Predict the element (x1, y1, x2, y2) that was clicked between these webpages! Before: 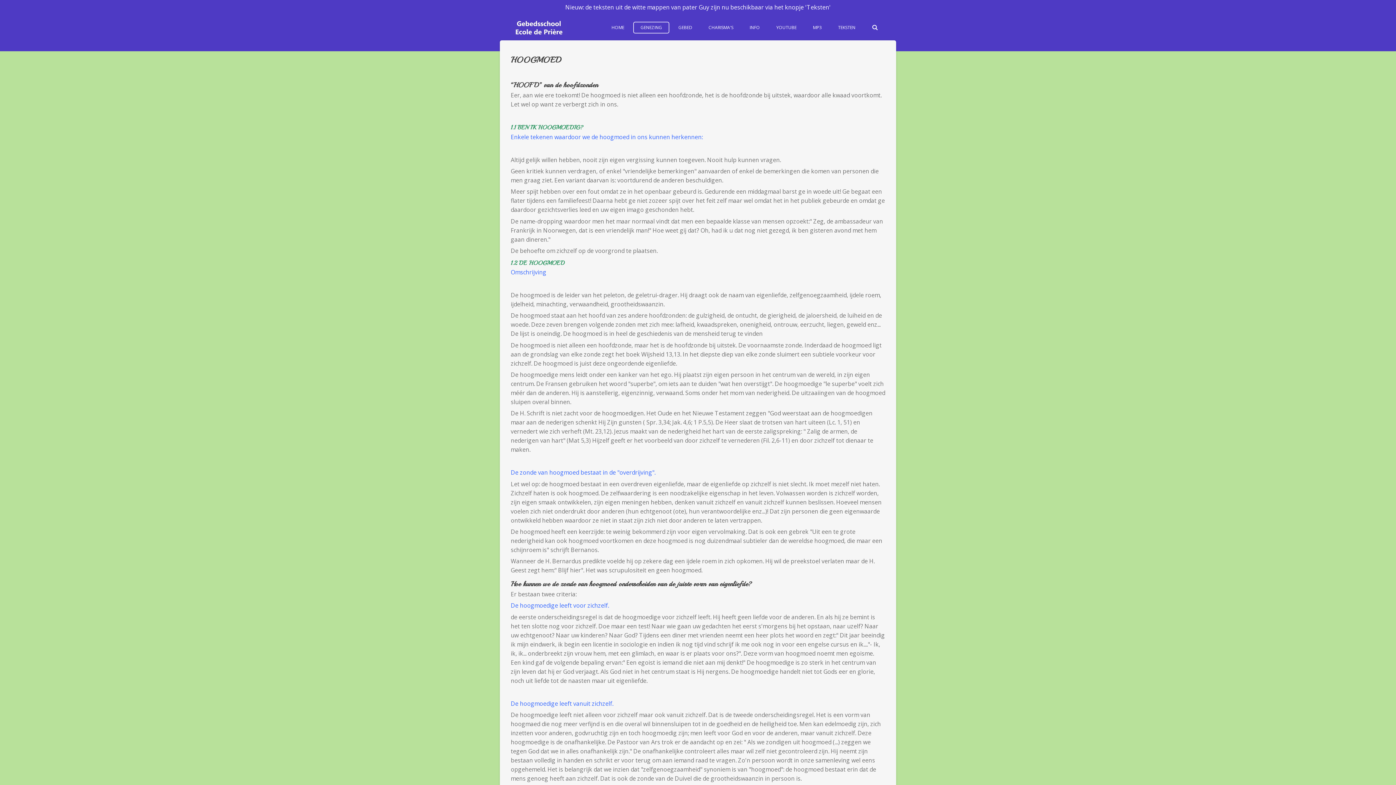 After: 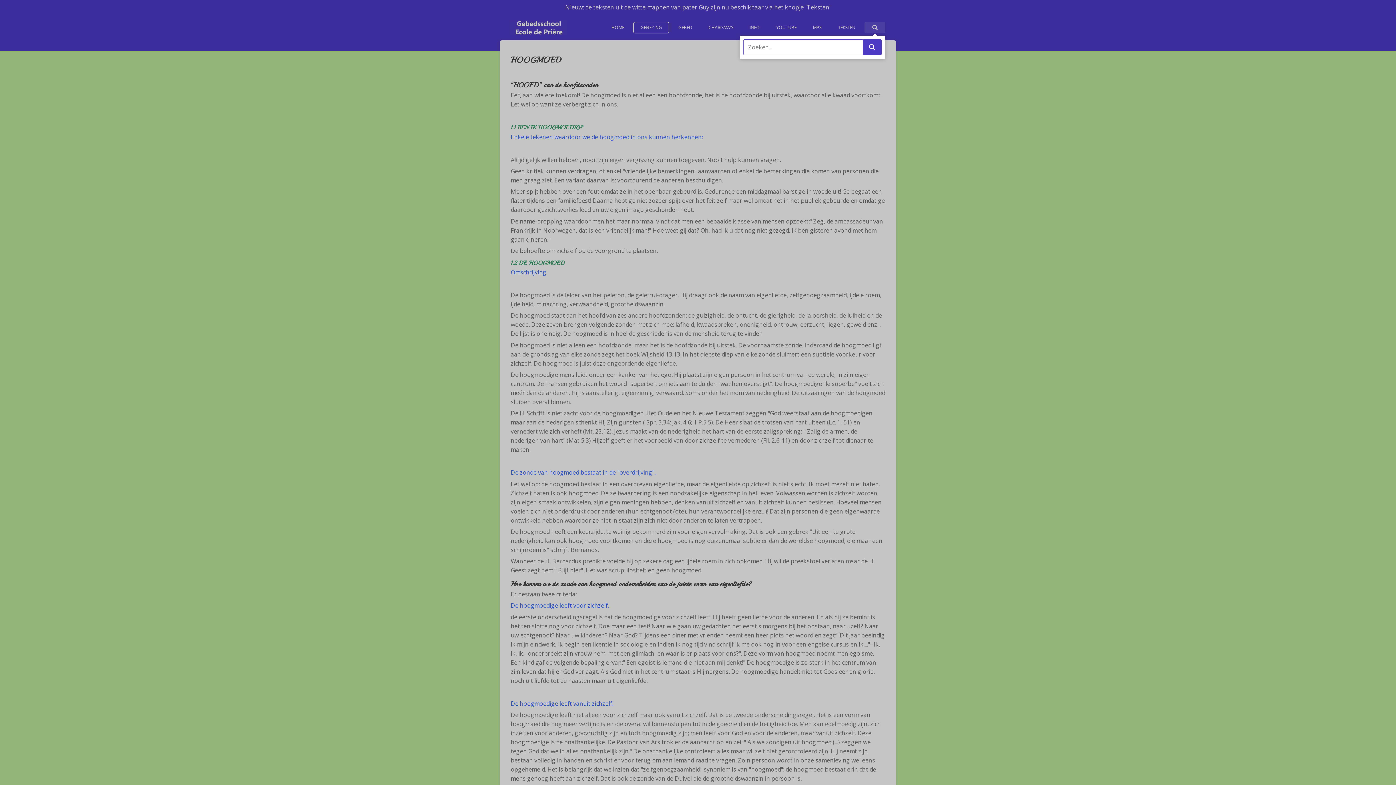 Action: bbox: (864, 21, 885, 33)